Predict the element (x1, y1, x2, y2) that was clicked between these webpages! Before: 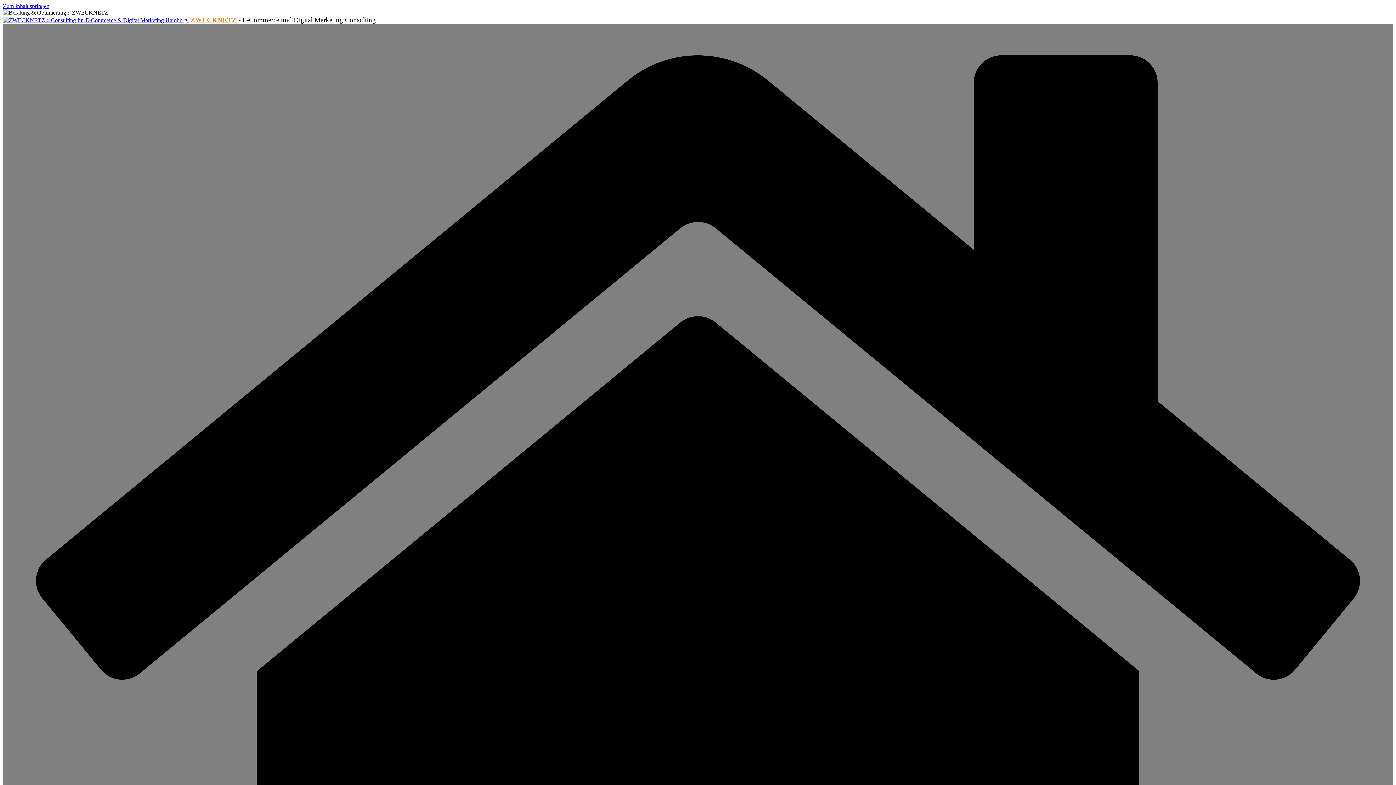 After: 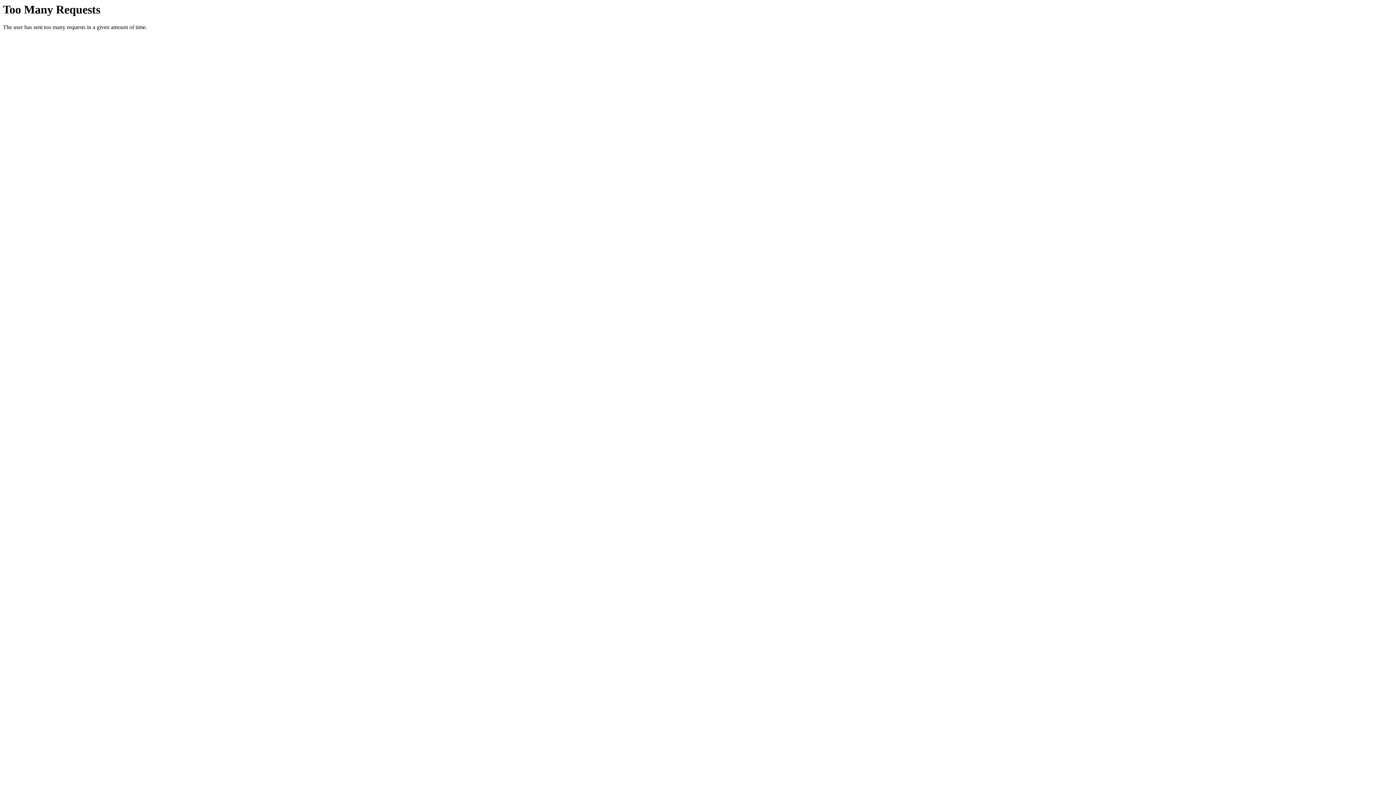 Action: bbox: (2, 17, 188, 23) label:  